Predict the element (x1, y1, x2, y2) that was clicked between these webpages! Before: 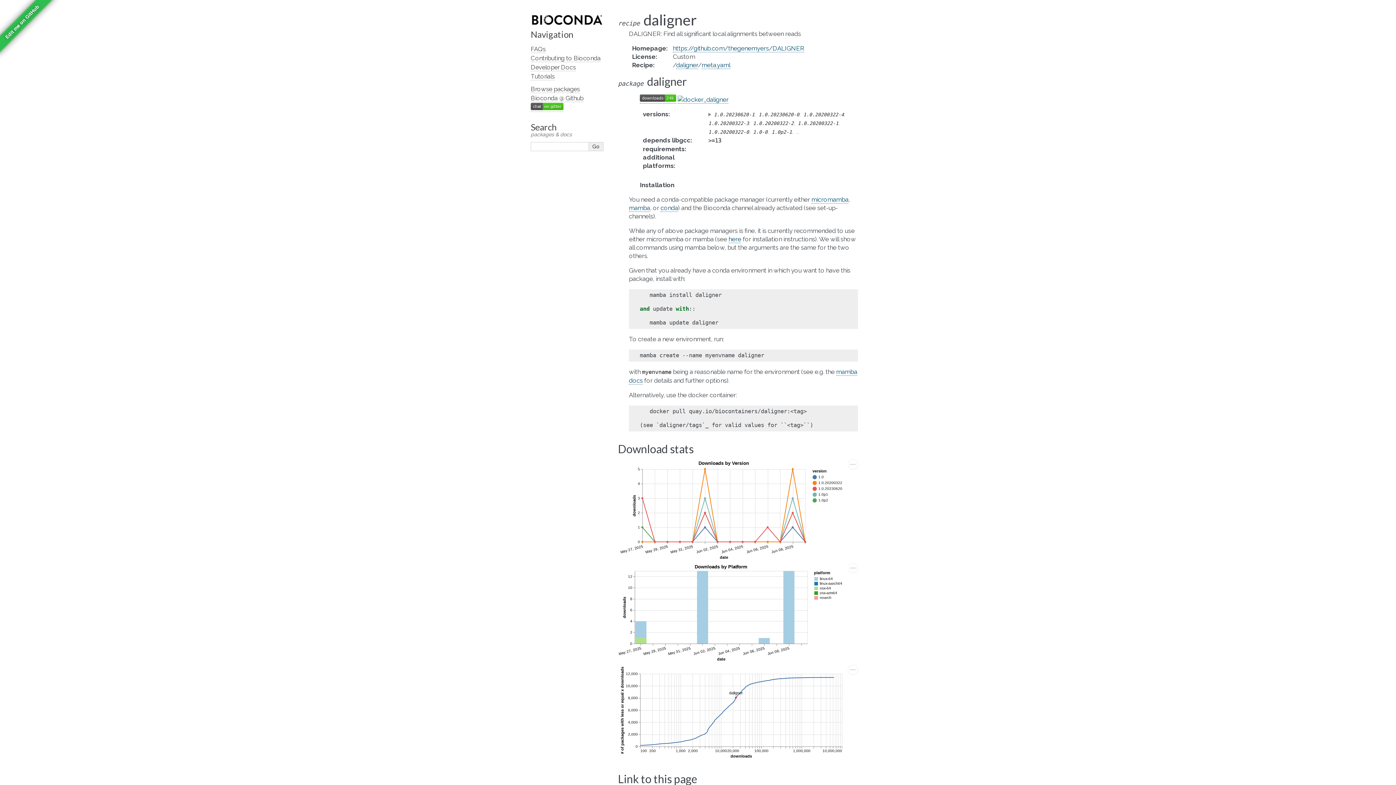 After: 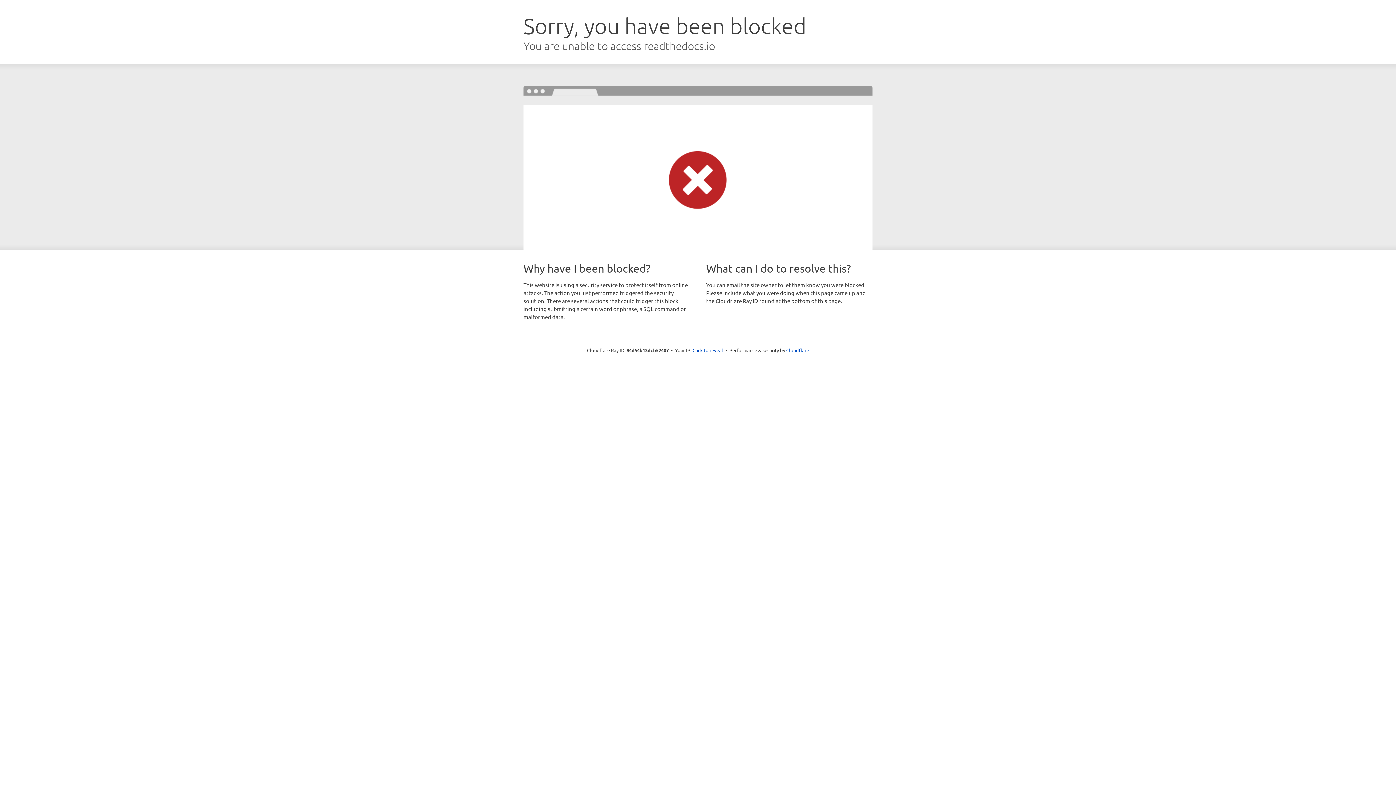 Action: bbox: (629, 204, 650, 212) label: mamba